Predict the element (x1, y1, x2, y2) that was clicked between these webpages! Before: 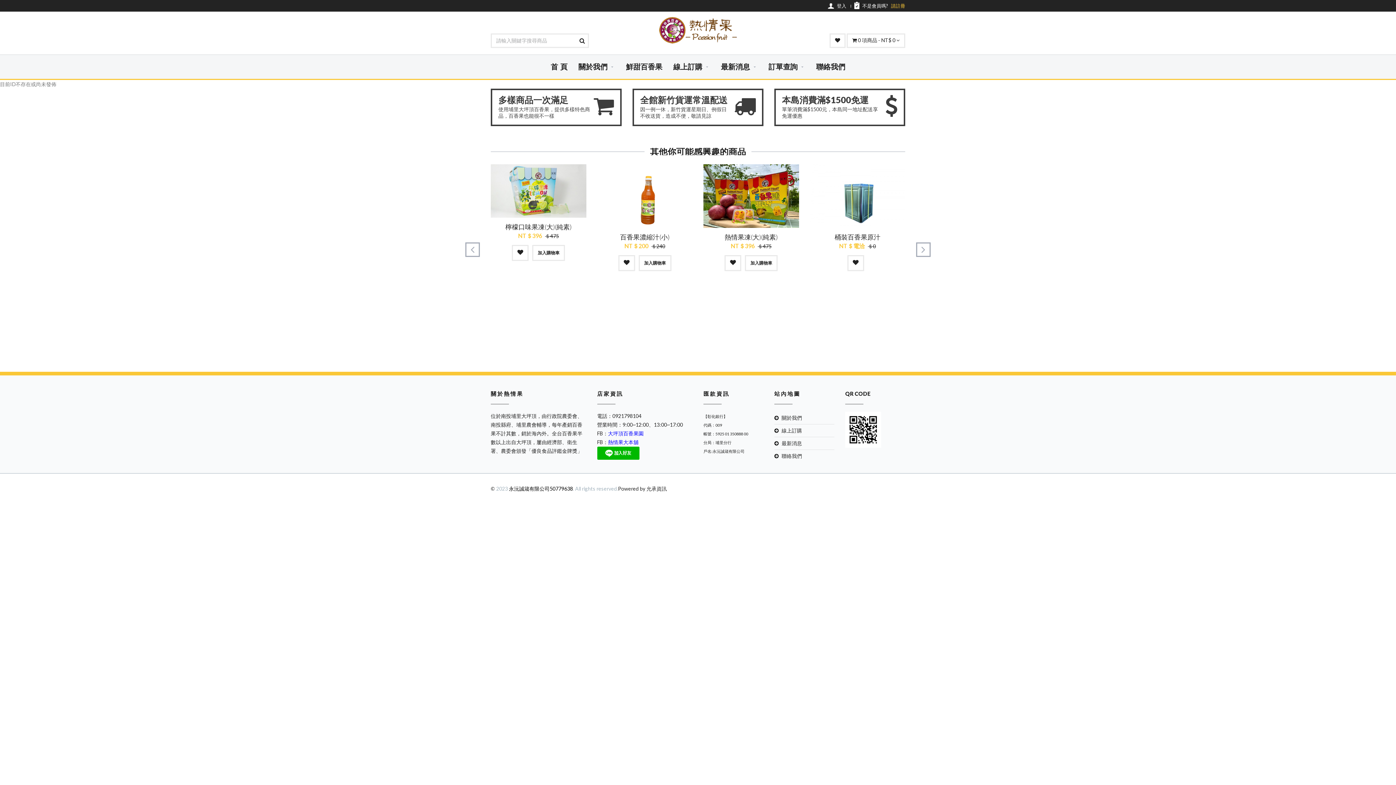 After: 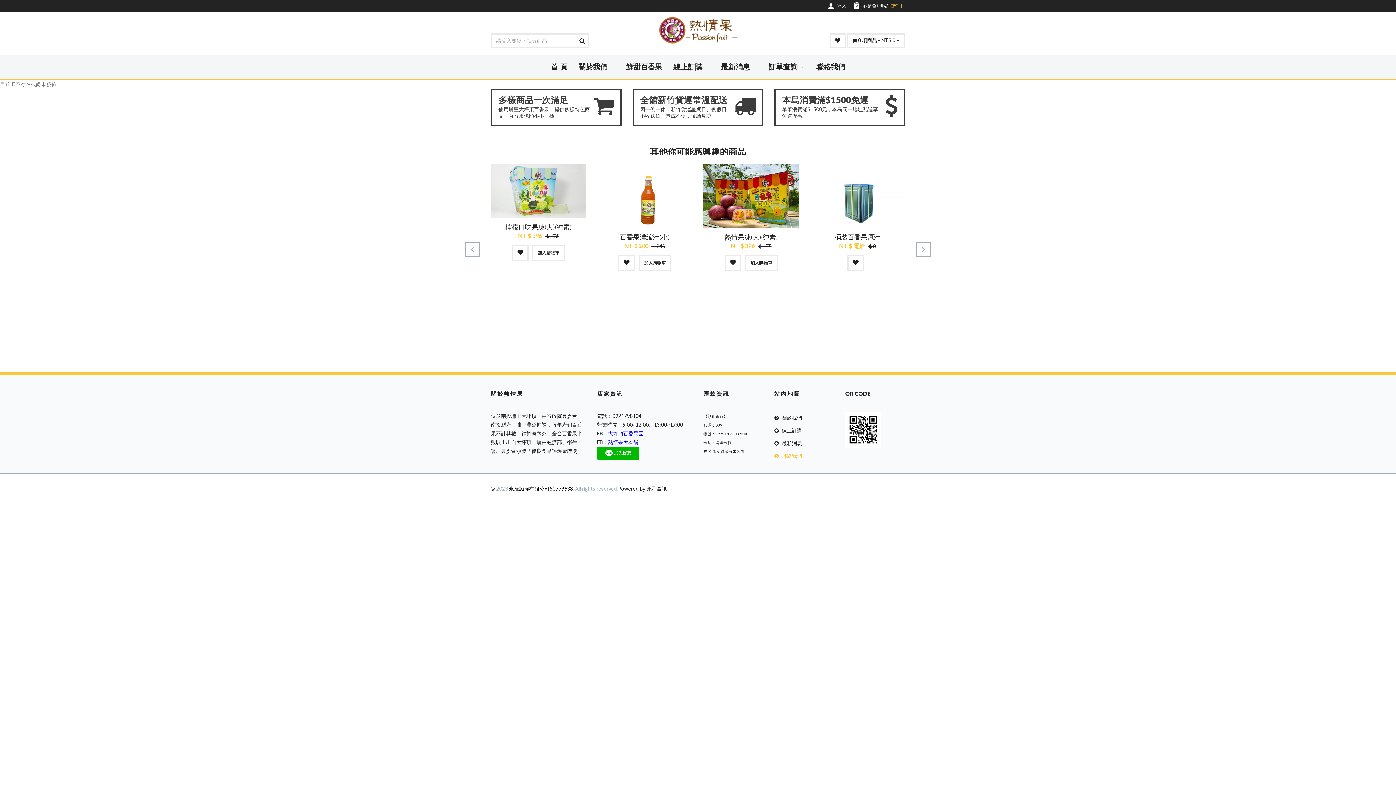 Action: bbox: (774, 450, 834, 462) label: 聯絡我們